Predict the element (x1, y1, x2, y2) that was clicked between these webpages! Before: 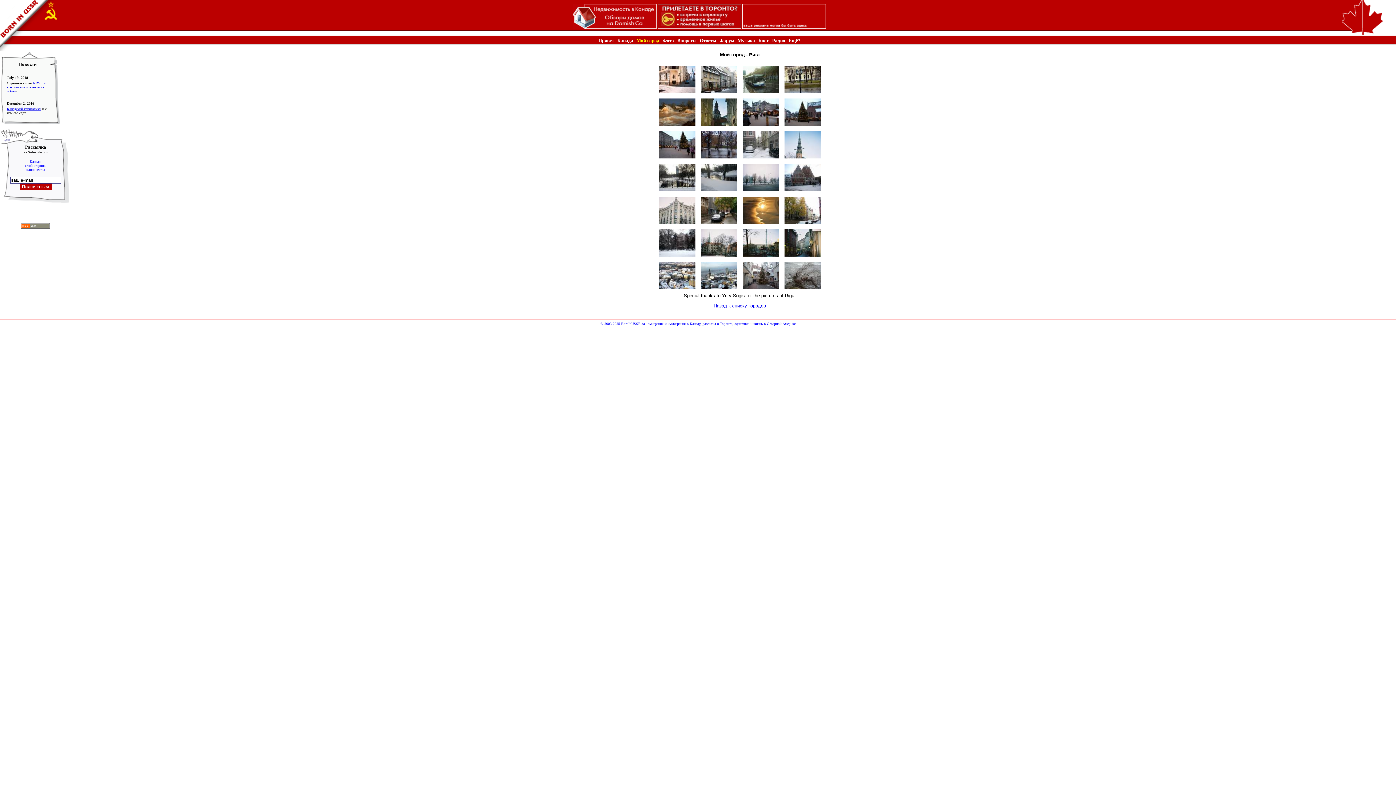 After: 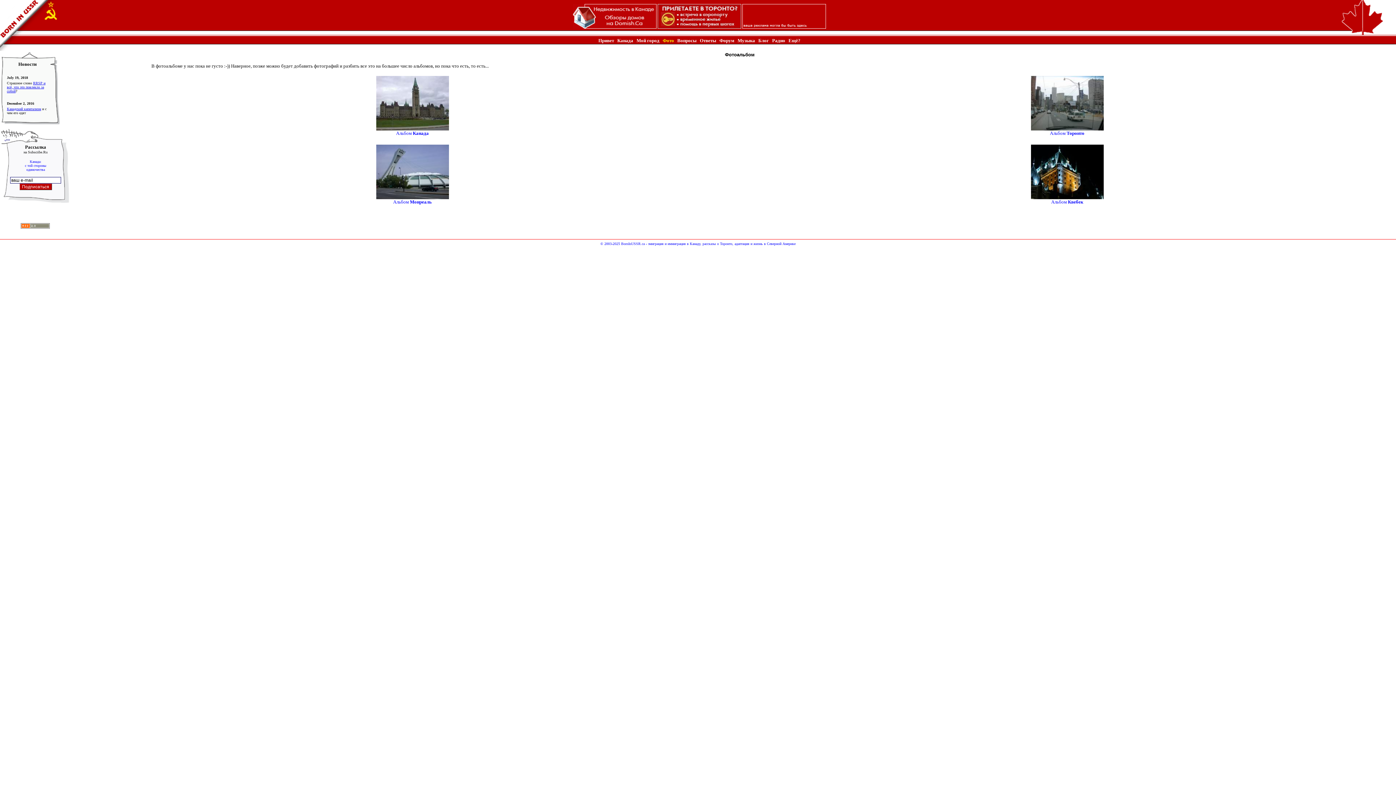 Action: label: Фото bbox: (662, 37, 674, 43)